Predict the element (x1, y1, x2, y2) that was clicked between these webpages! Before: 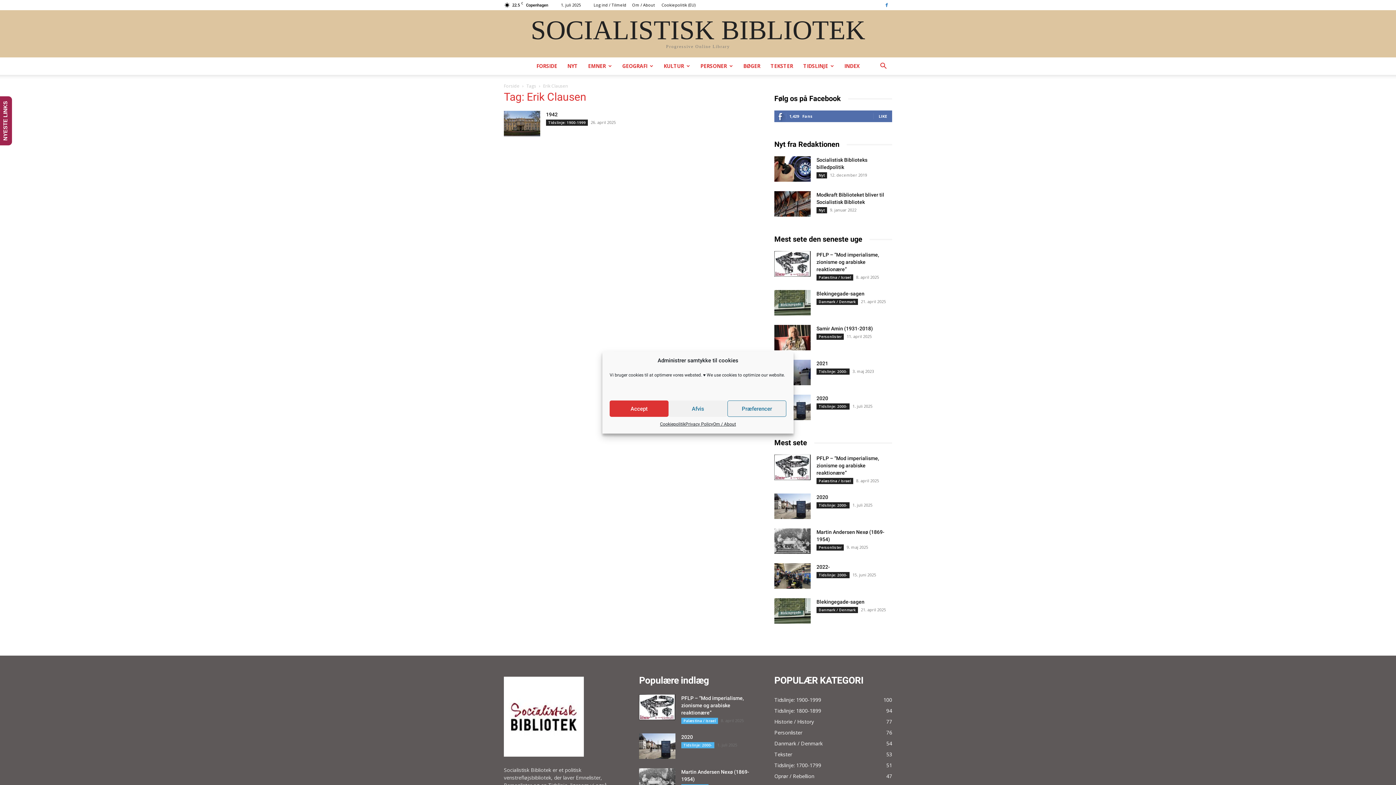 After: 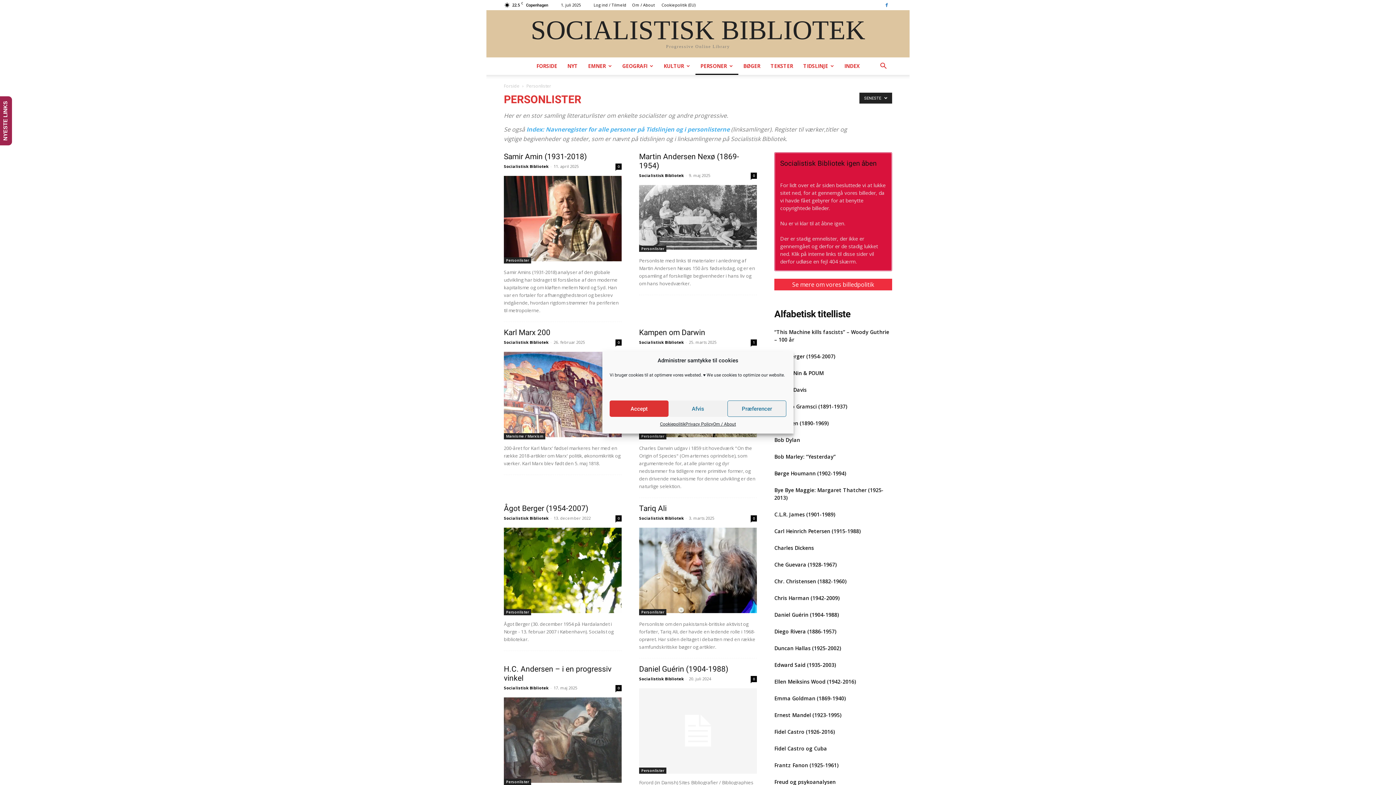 Action: label: Personlister bbox: (816, 333, 844, 340)